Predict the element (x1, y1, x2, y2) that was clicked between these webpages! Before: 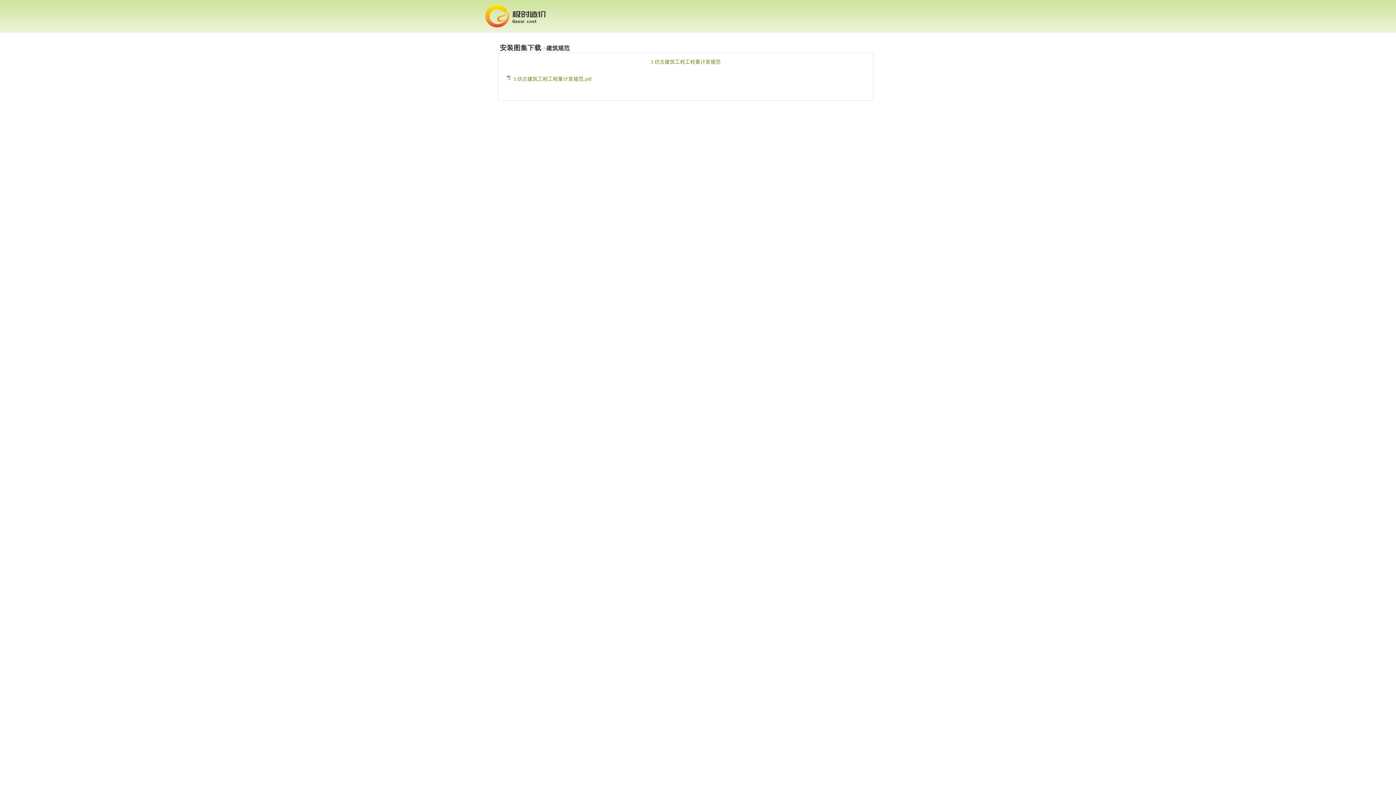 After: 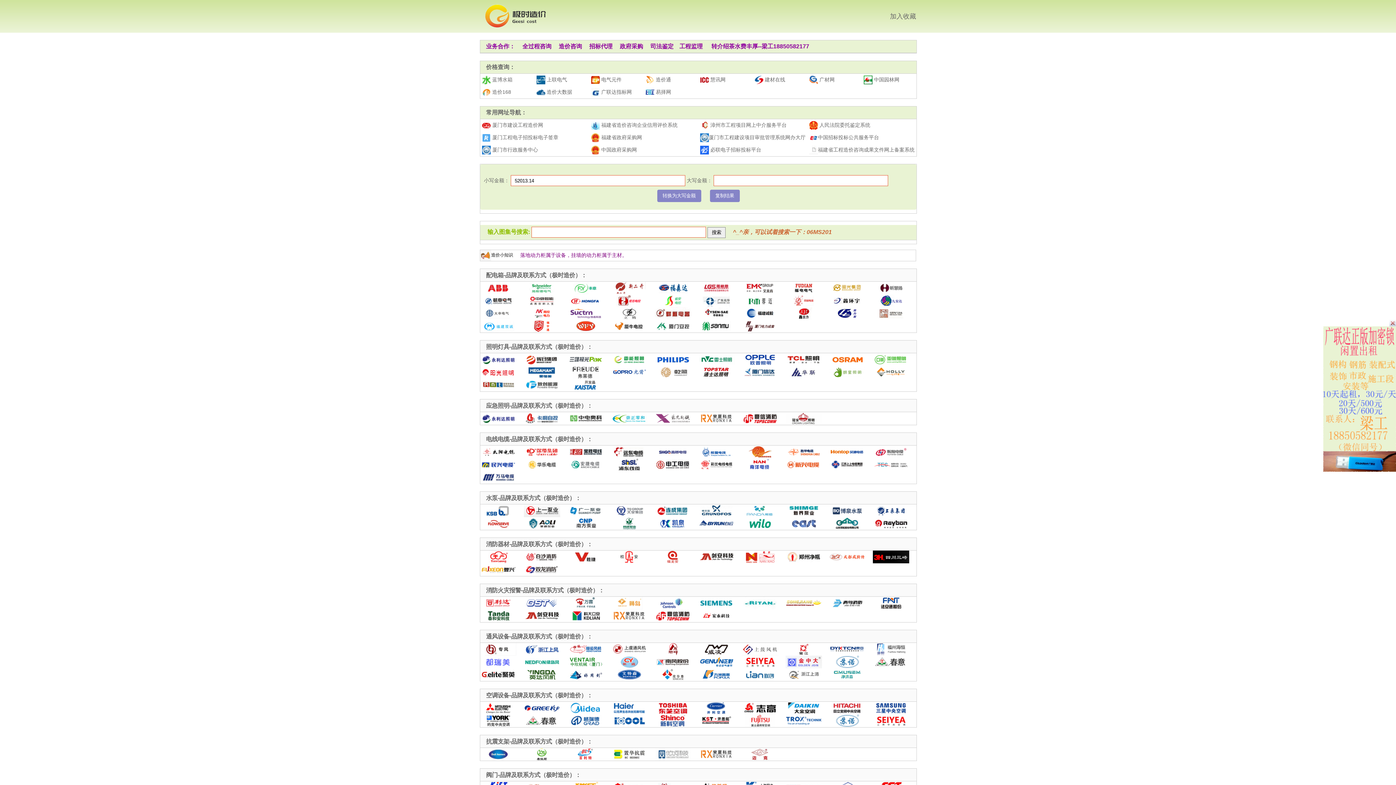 Action: bbox: (480, 0, 552, 32) label: 造价首页